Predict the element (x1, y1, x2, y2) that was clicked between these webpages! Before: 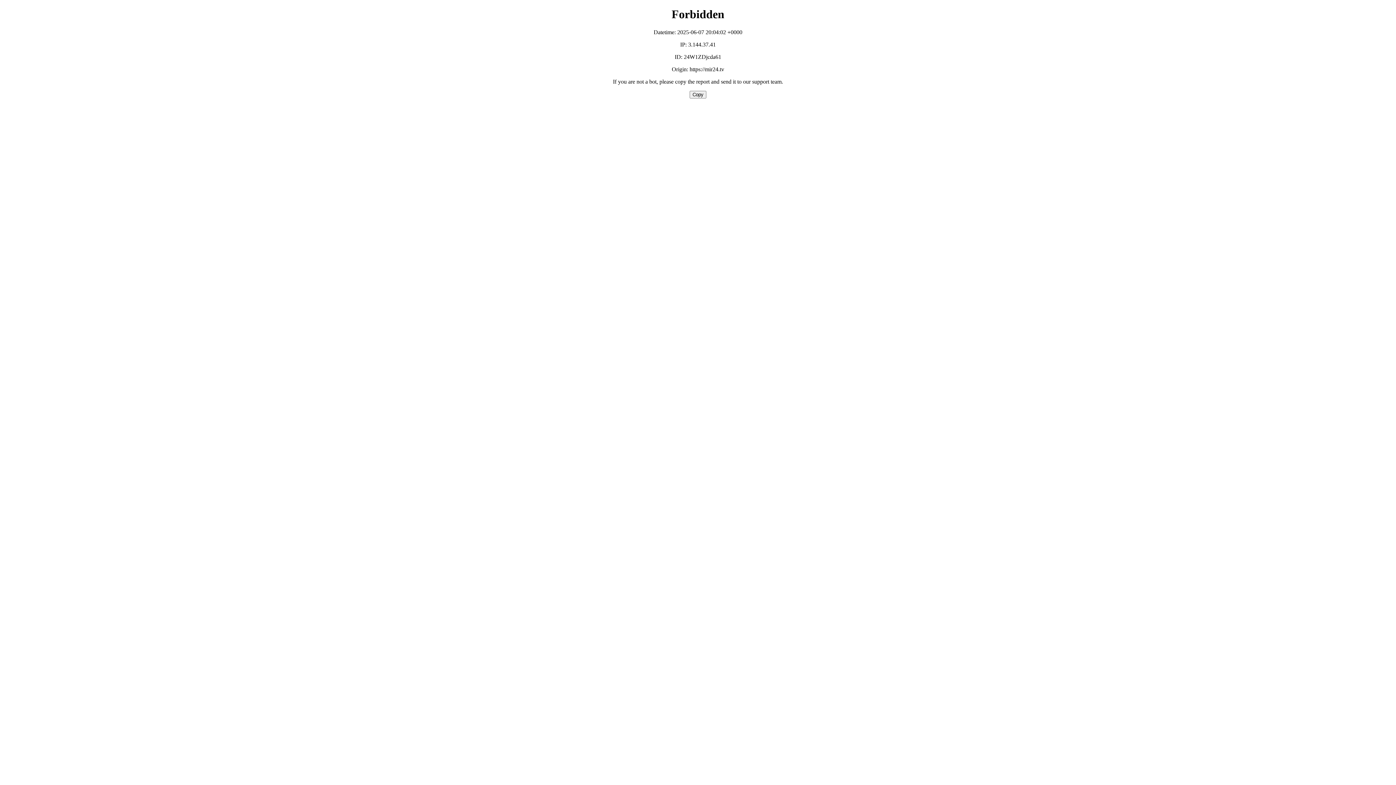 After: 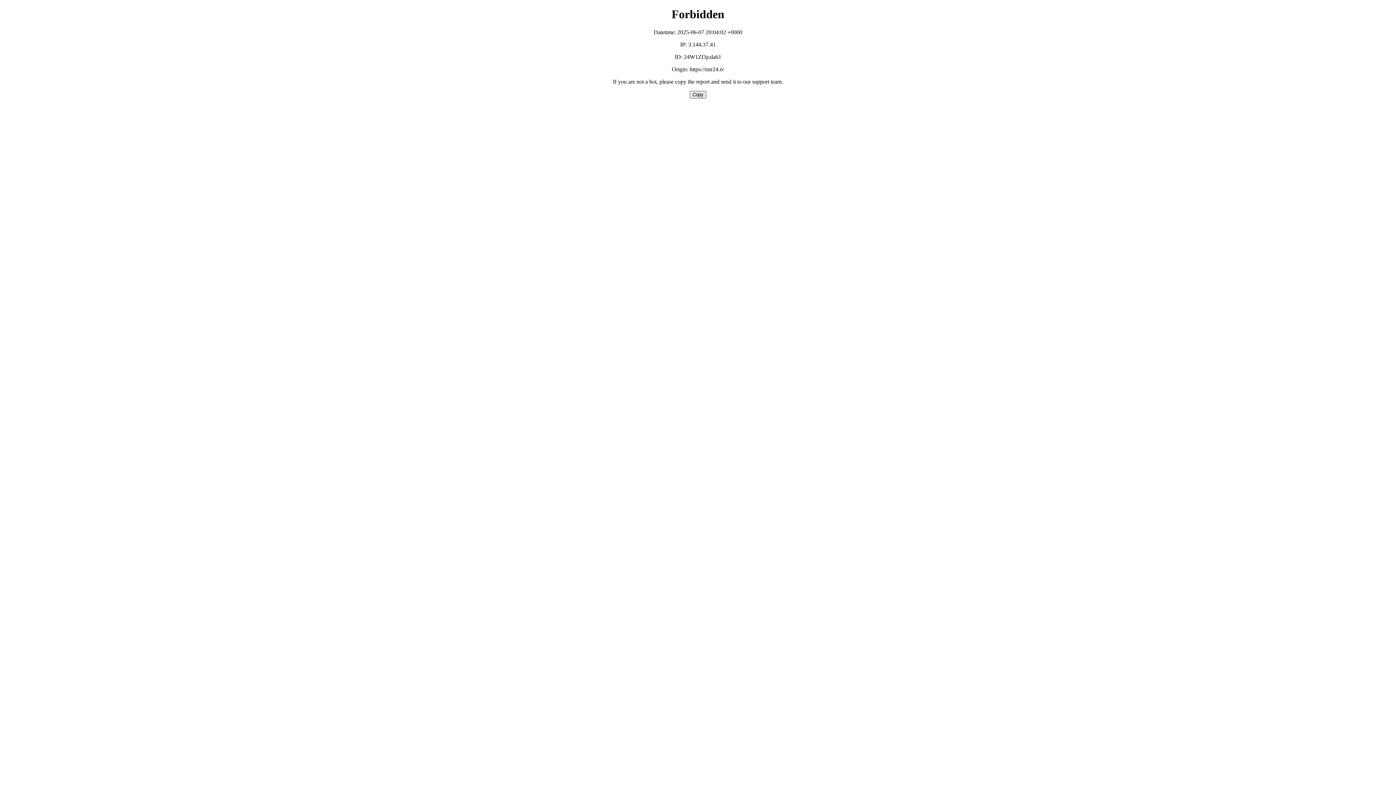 Action: bbox: (689, 90, 706, 98) label: Copy